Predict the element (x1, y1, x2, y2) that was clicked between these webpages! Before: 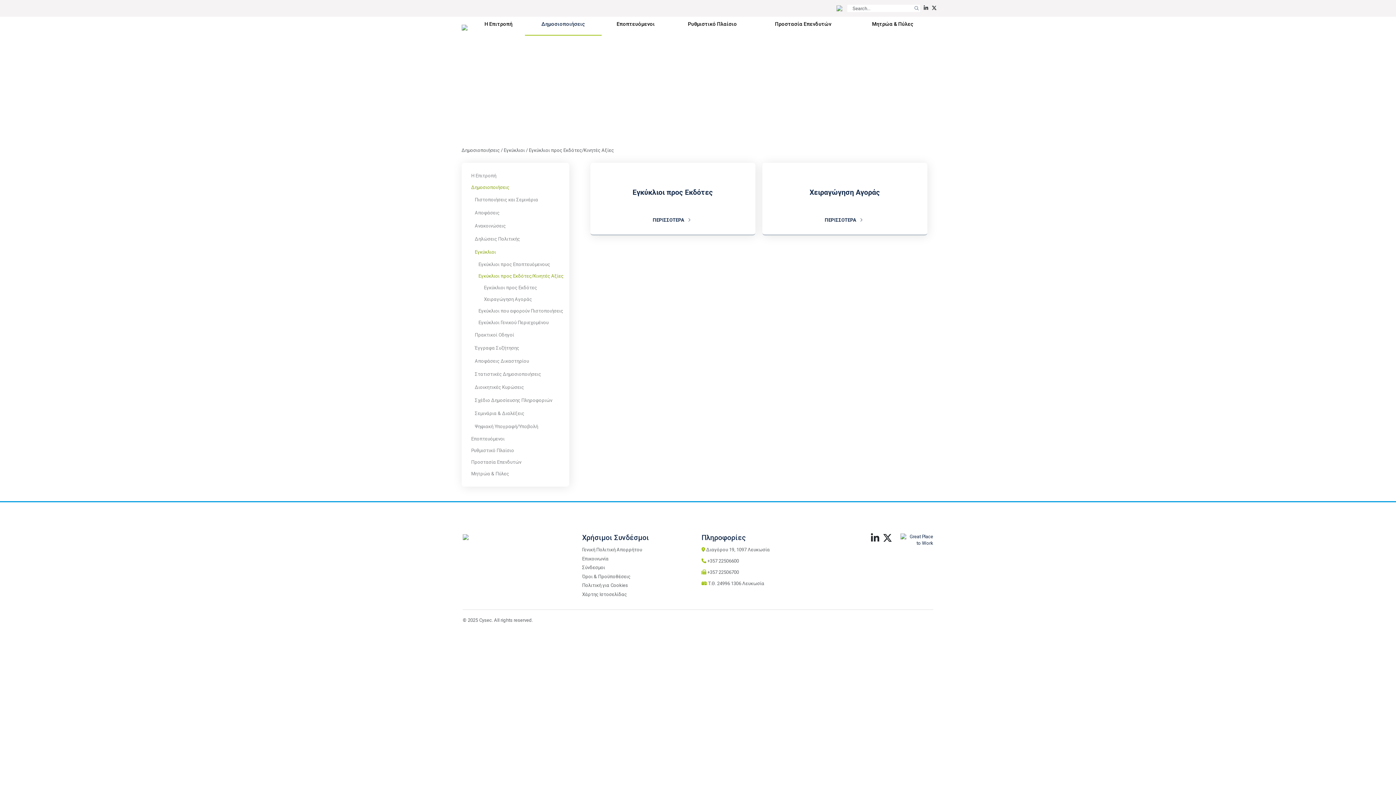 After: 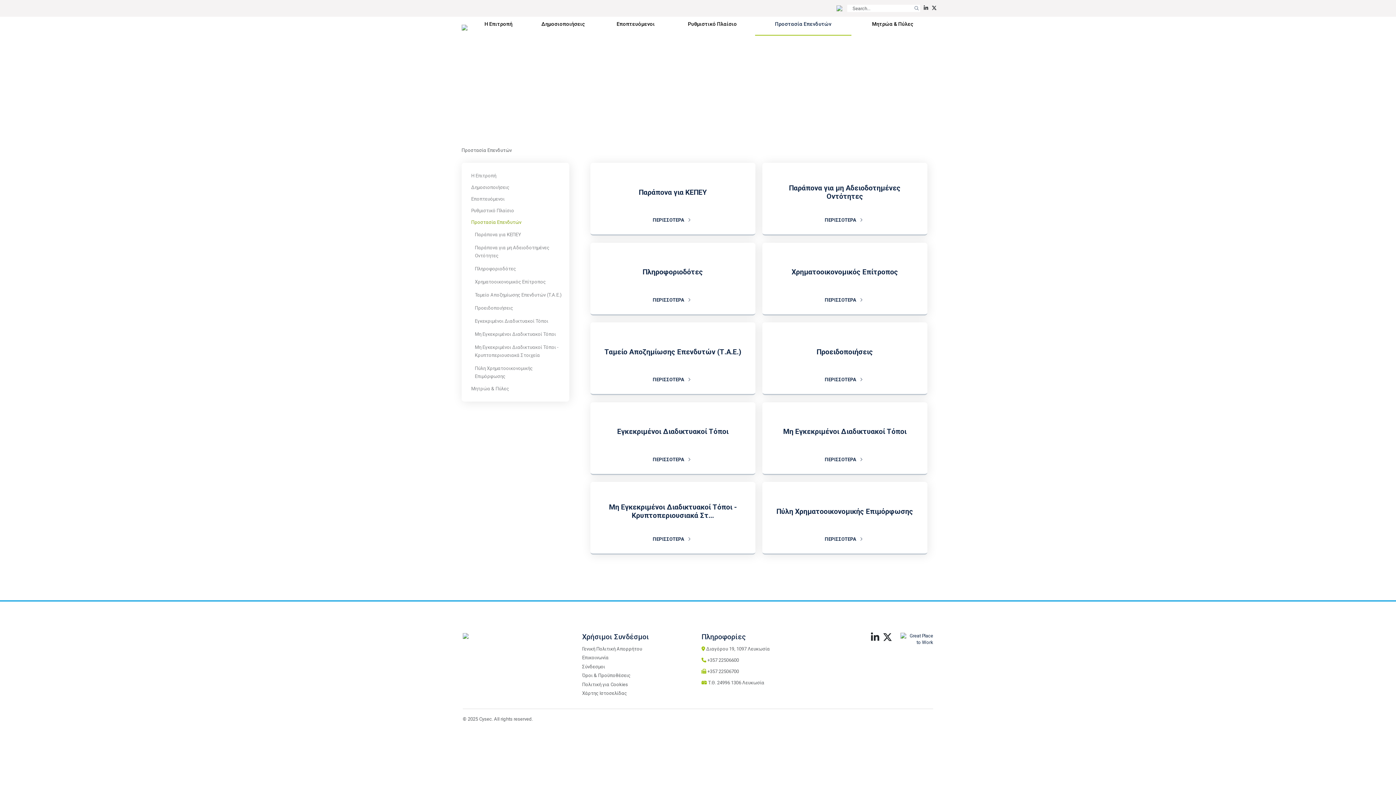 Action: bbox: (471, 459, 521, 464) label: Προστασία Επενδυτών